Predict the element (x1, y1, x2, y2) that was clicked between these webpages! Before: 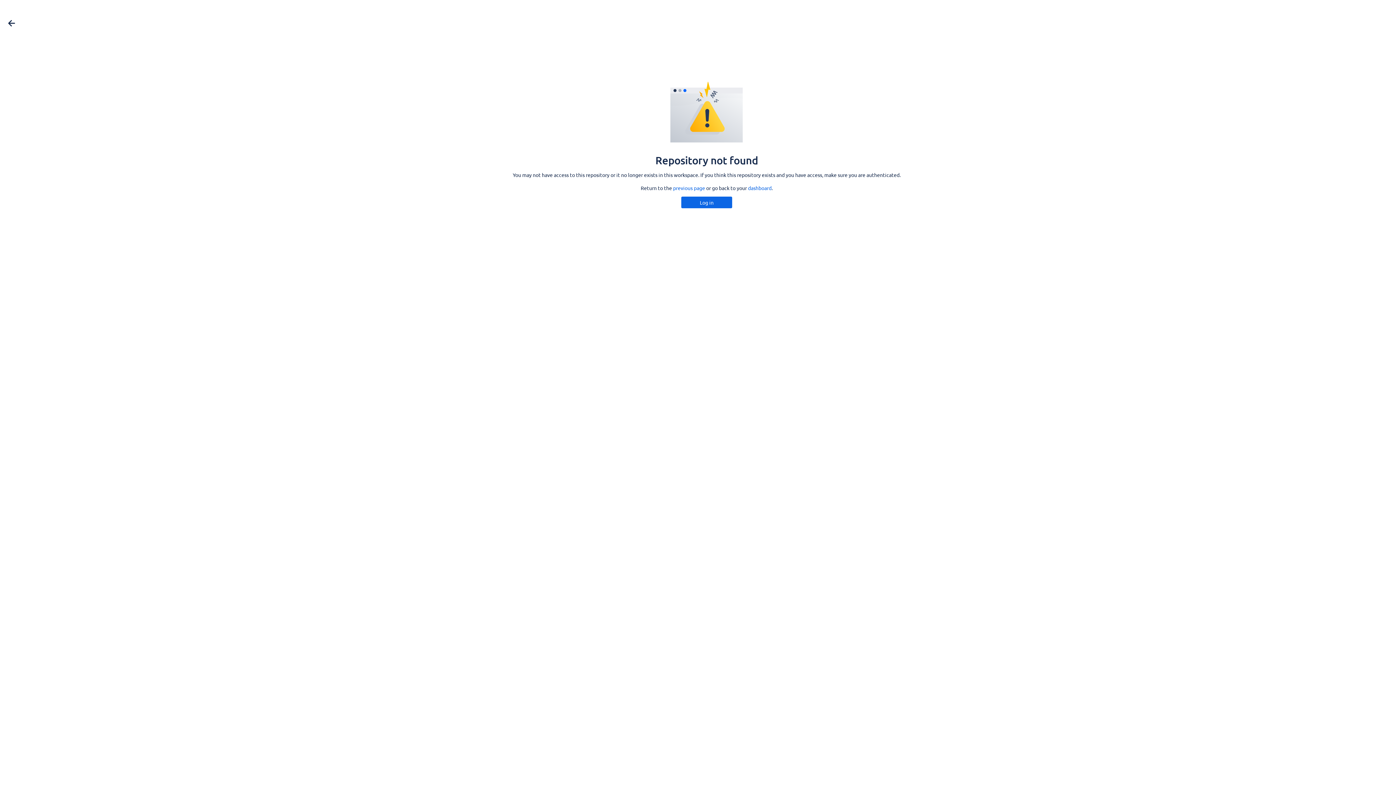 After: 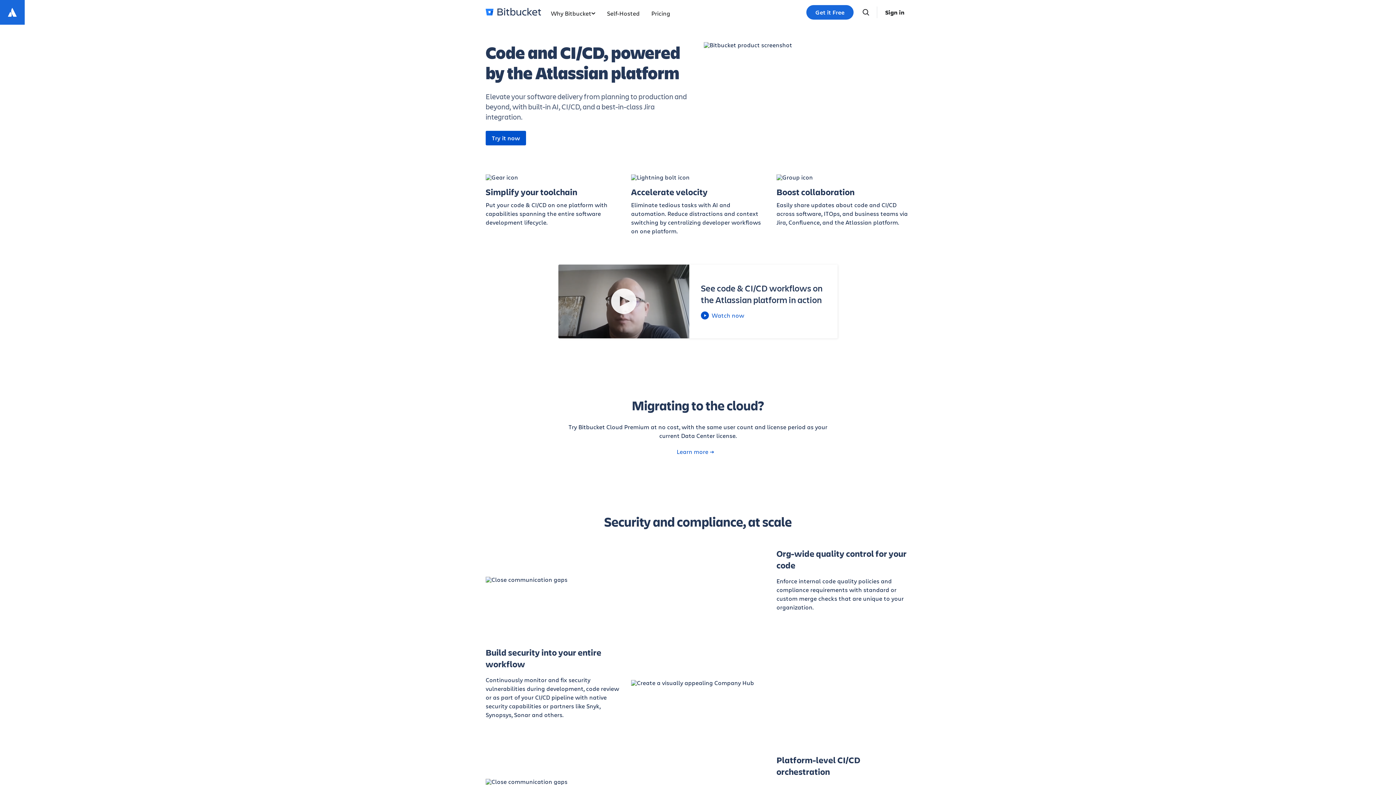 Action: bbox: (748, 184, 771, 191) label: dashboard